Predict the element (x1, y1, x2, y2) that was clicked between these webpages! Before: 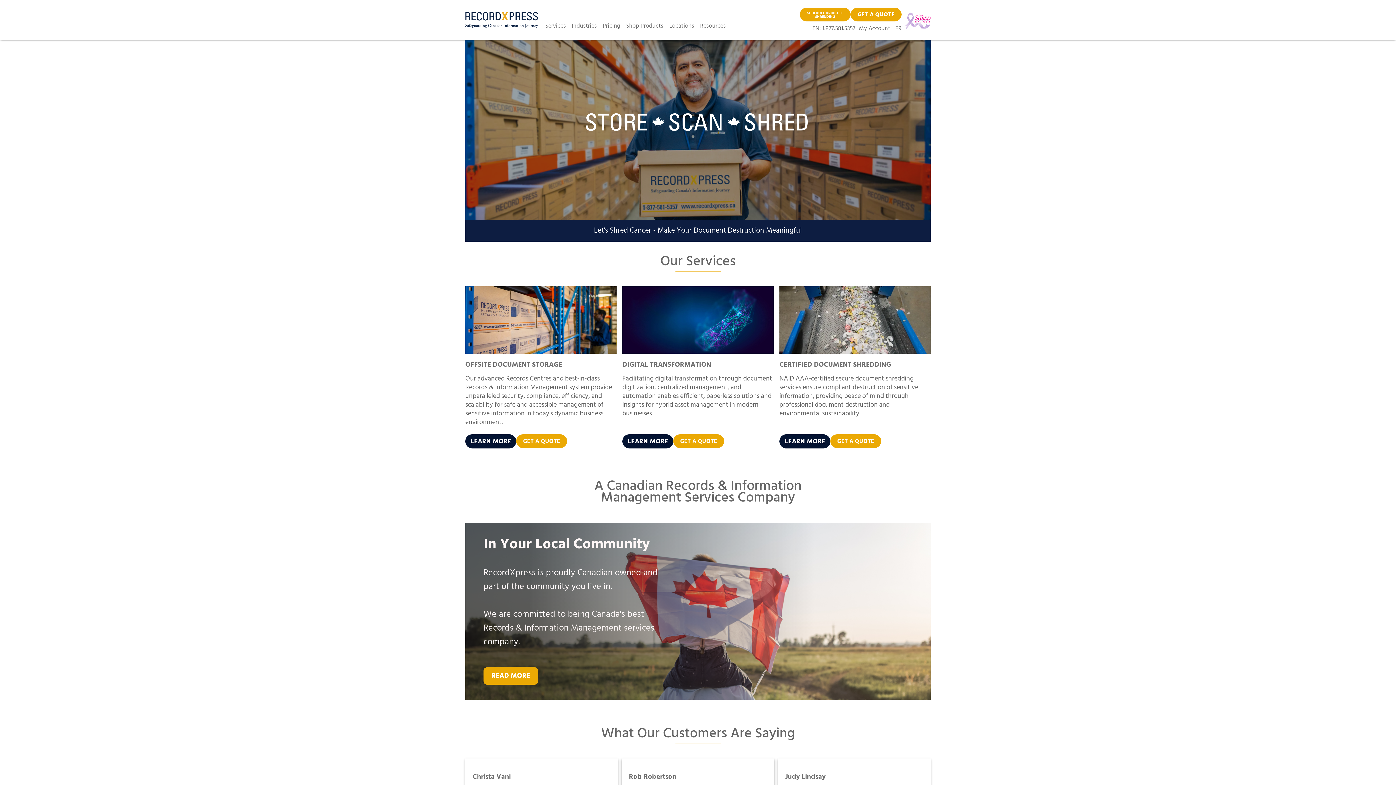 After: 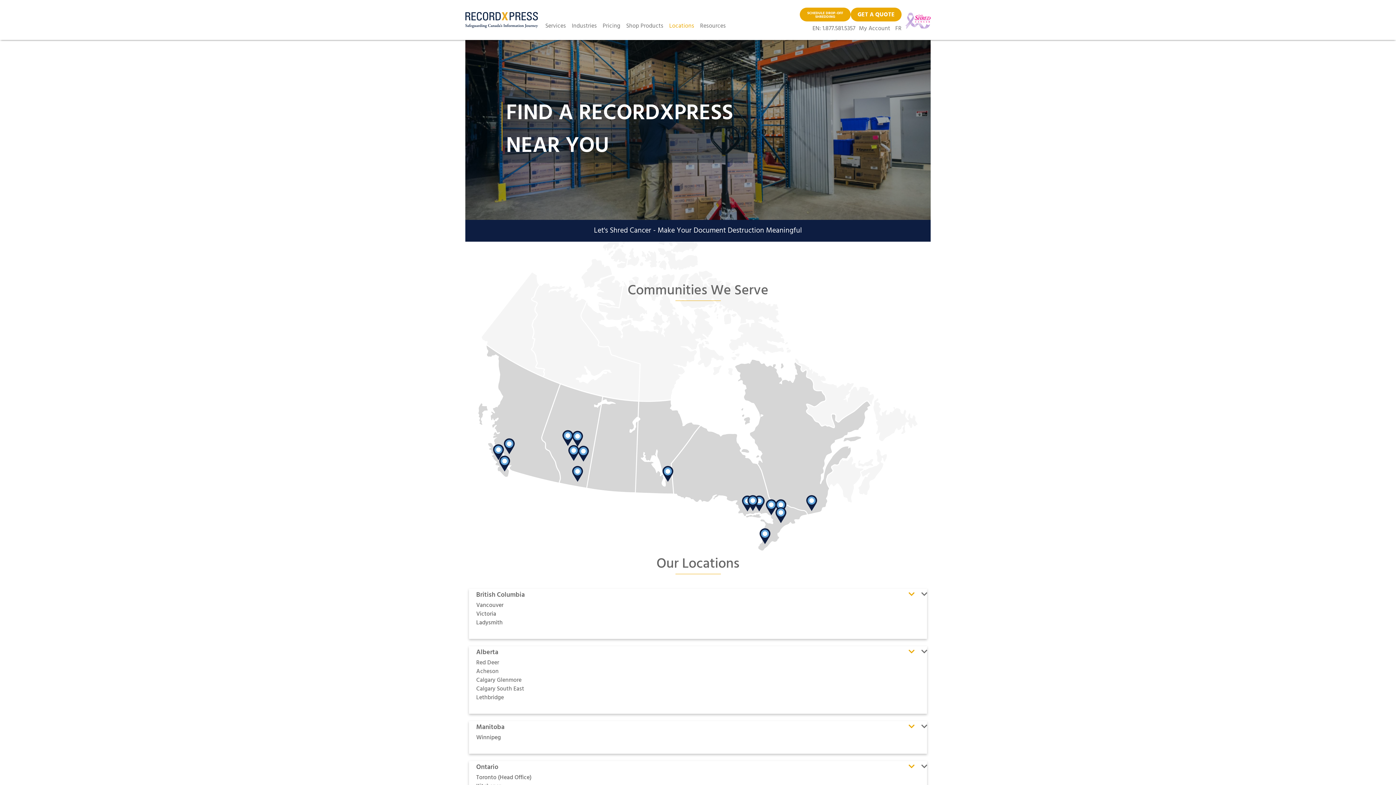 Action: bbox: (669, 21, 700, 30) label: Locations